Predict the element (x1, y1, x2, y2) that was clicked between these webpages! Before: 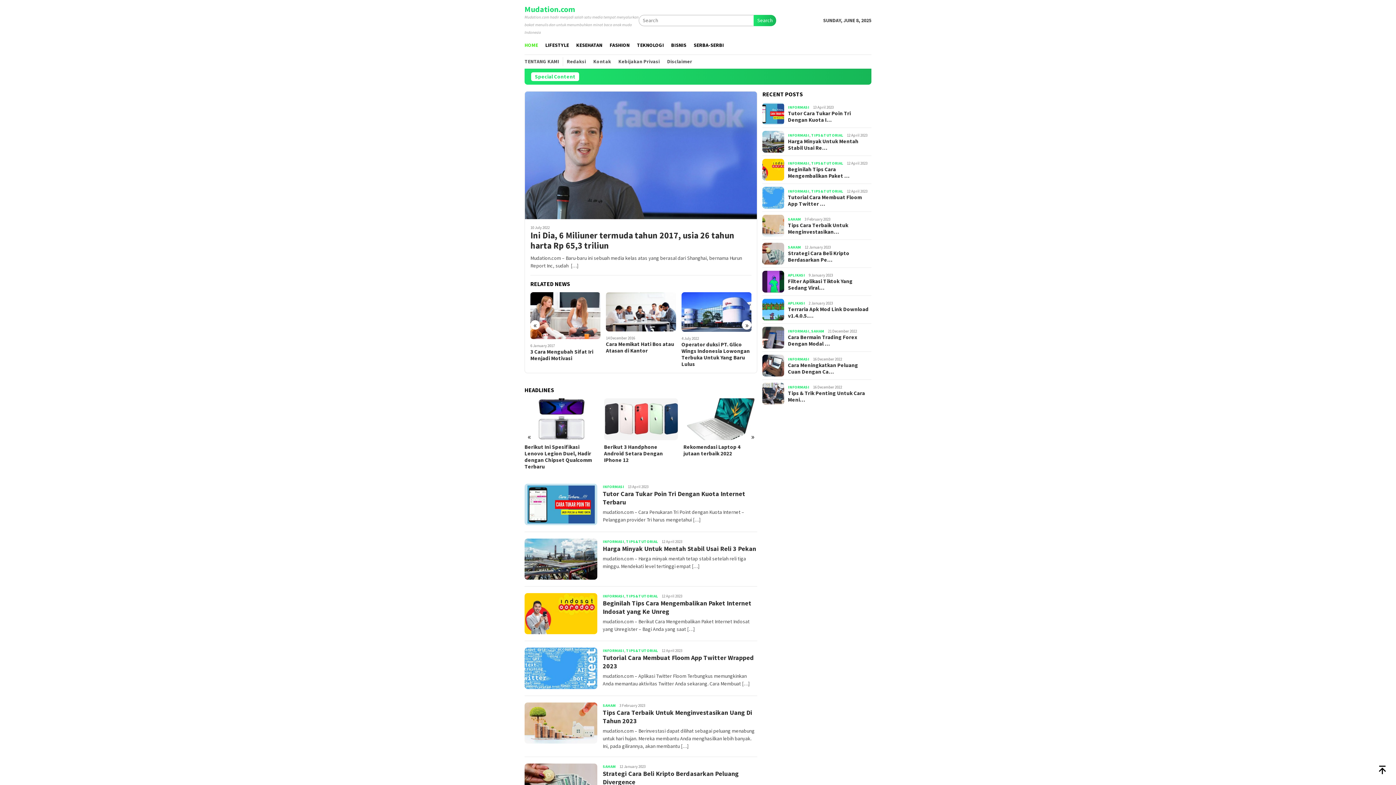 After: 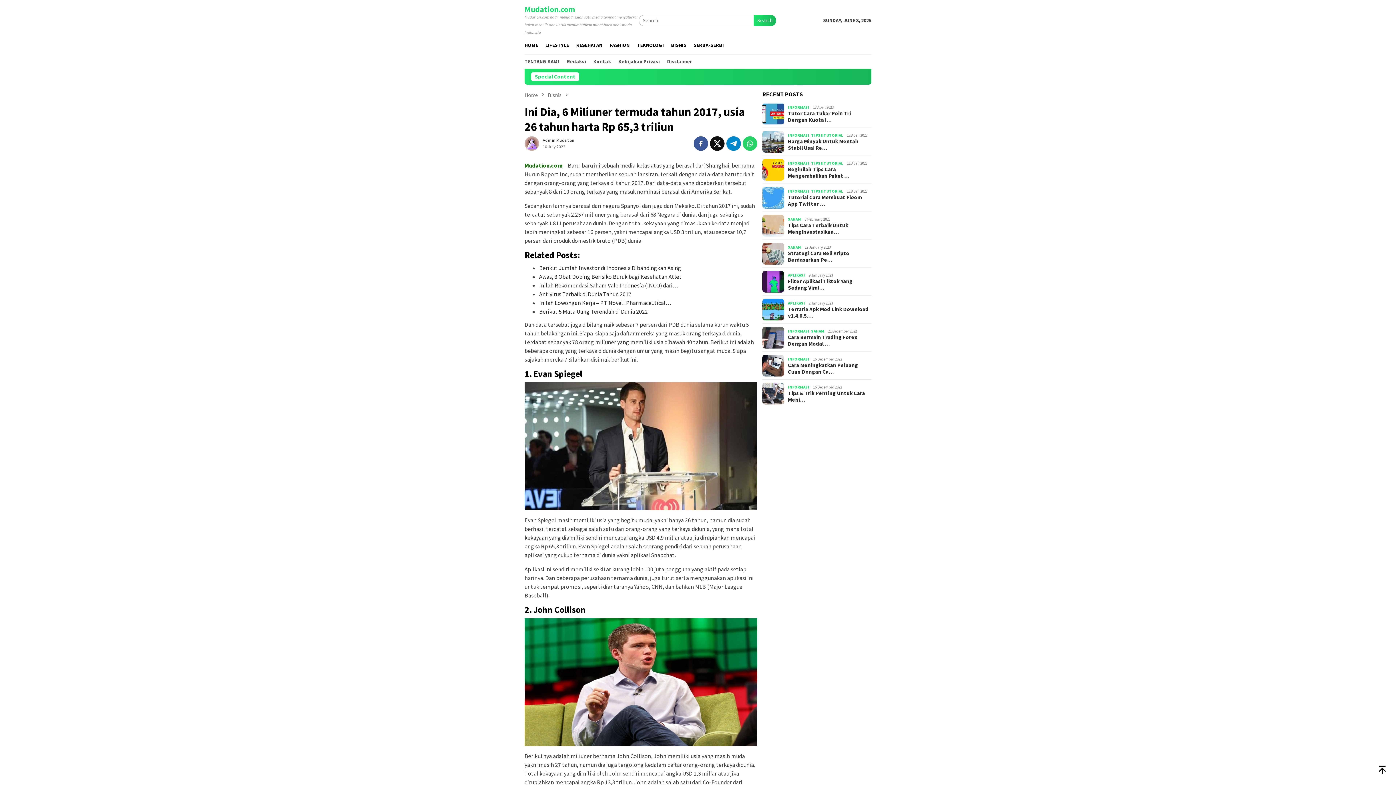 Action: bbox: (530, 230, 751, 250) label: Ini Dia, 6 Miliuner termuda tahun 2017, usia 26 tahun harta Rp 65,3 triliun